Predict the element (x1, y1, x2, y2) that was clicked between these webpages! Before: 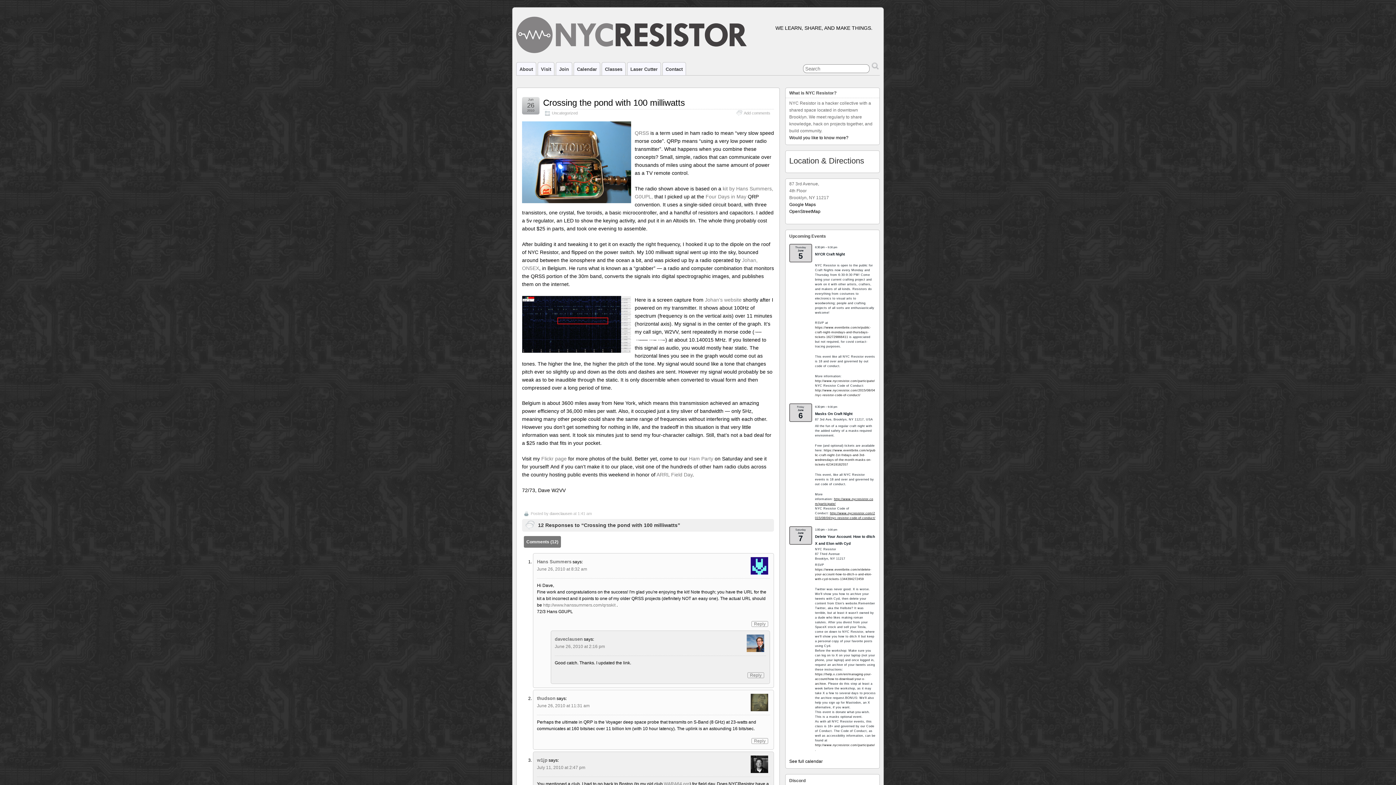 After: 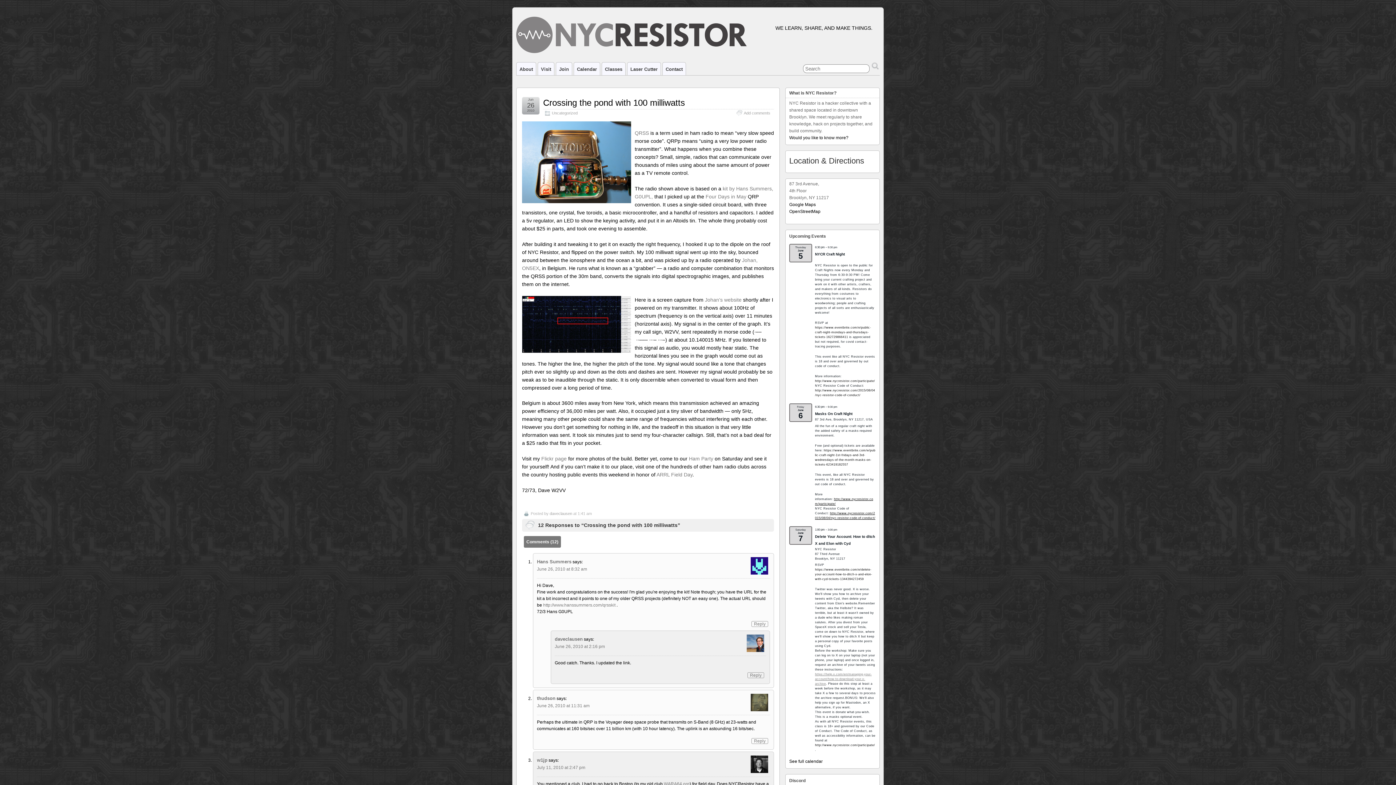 Action: bbox: (815, 672, 871, 685) label: https://help.x.com/en/managing-your-account/how-to-download-your-x-archive